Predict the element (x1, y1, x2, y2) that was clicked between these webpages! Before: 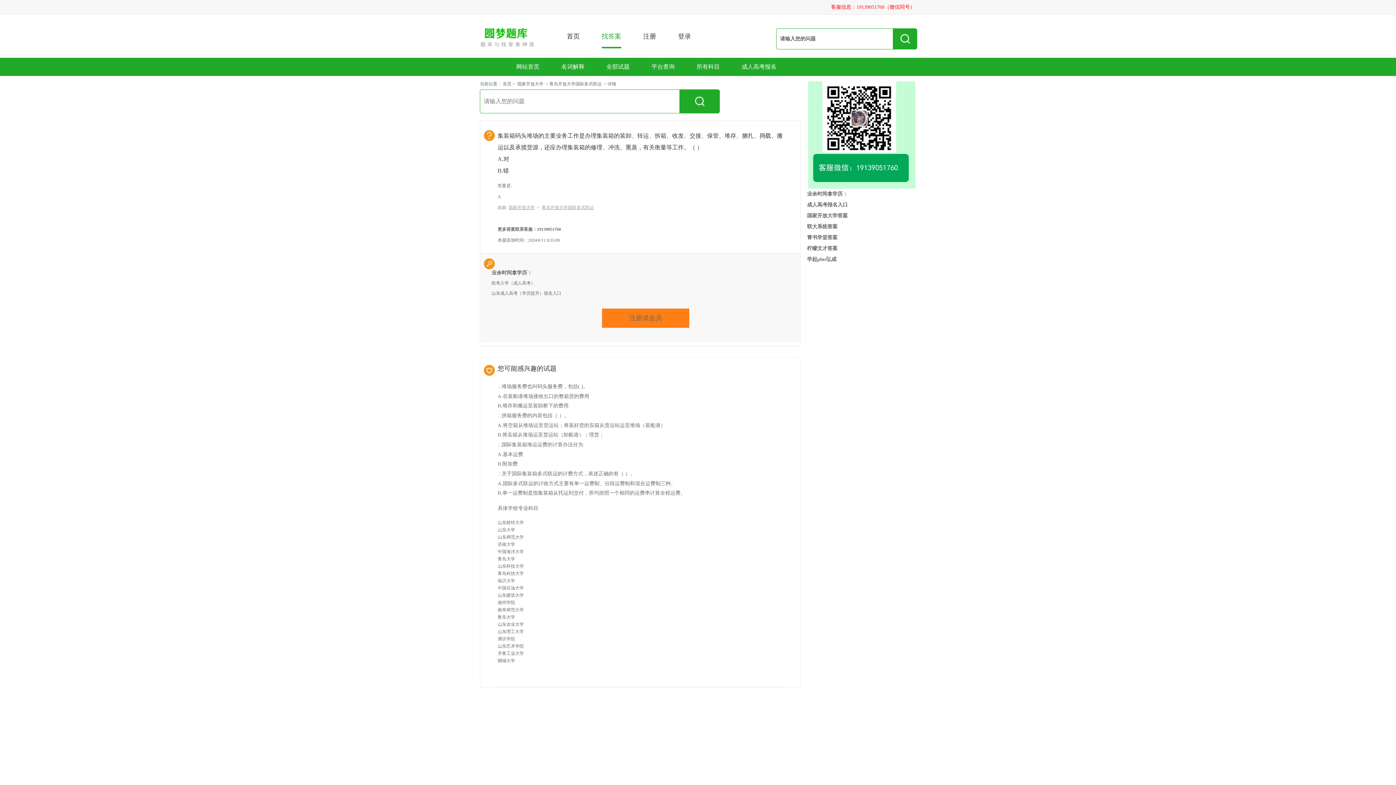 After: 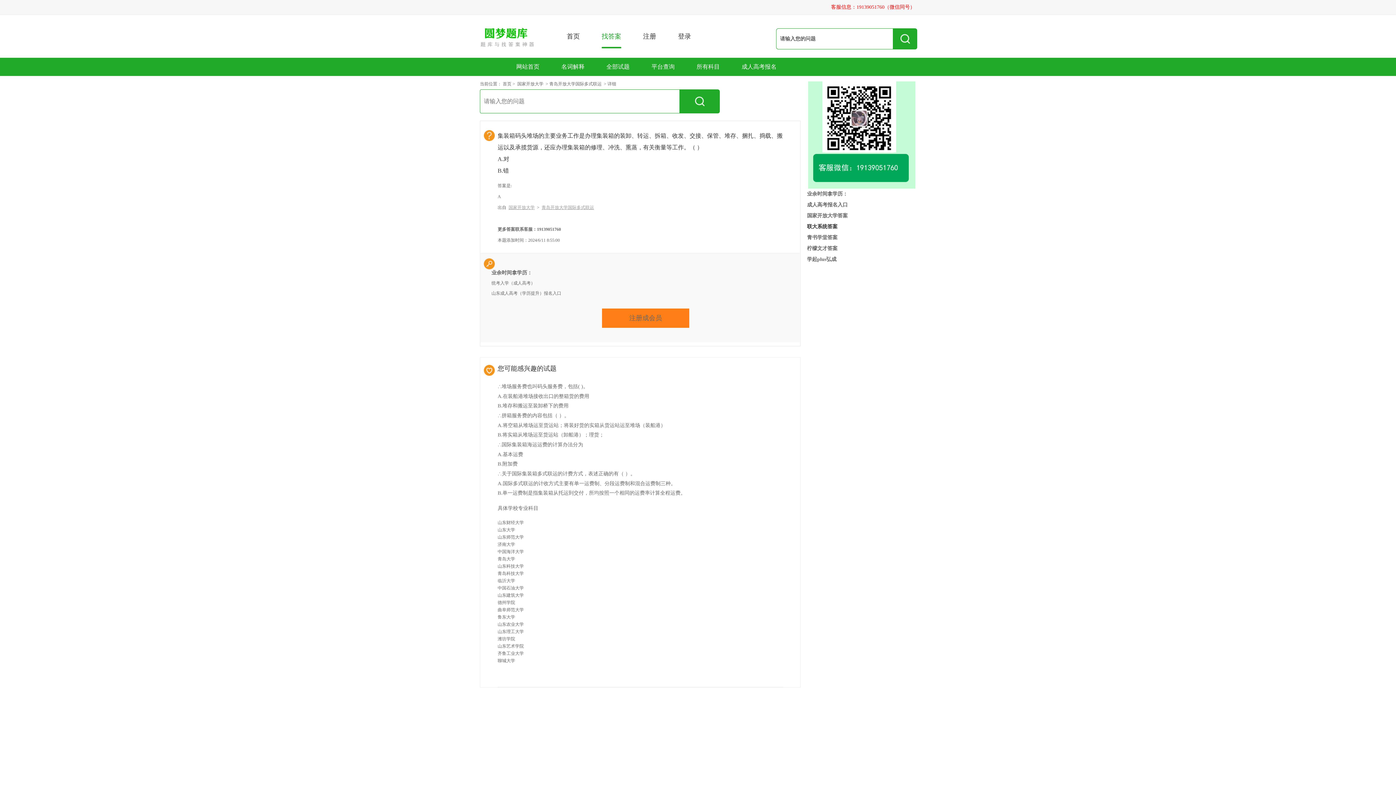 Action: label: 联大系统答案 bbox: (807, 224, 837, 229)